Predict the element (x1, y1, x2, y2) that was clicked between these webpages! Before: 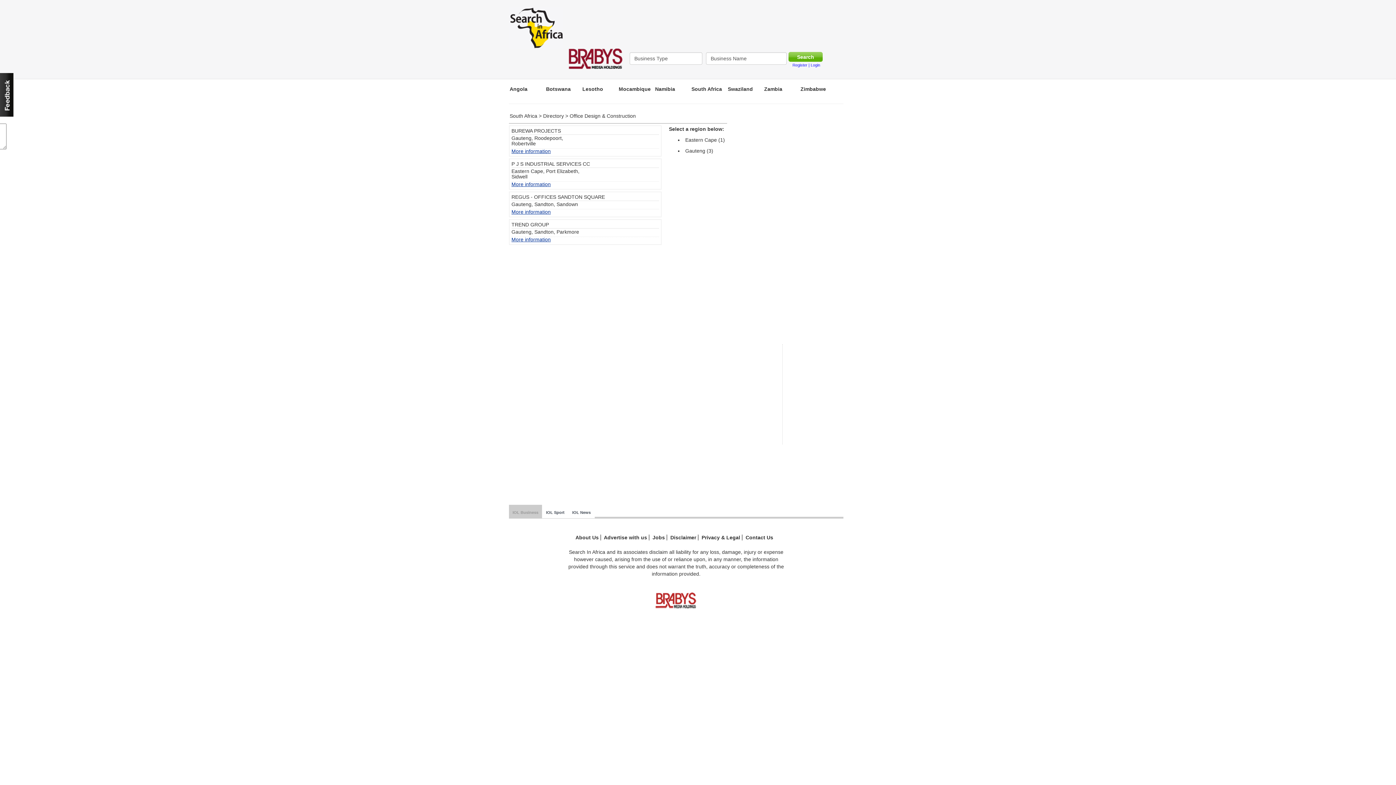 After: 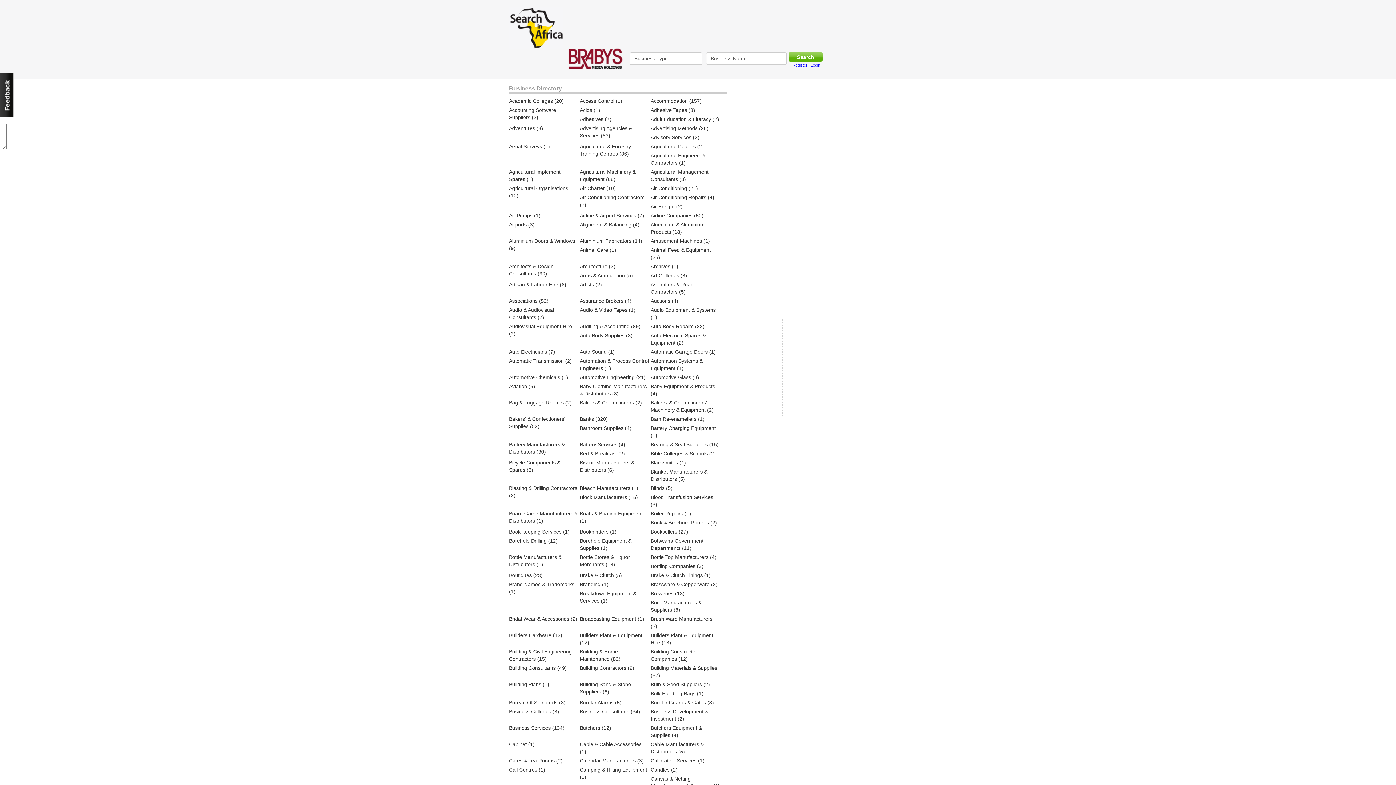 Action: label: Zambia bbox: (764, 86, 782, 92)